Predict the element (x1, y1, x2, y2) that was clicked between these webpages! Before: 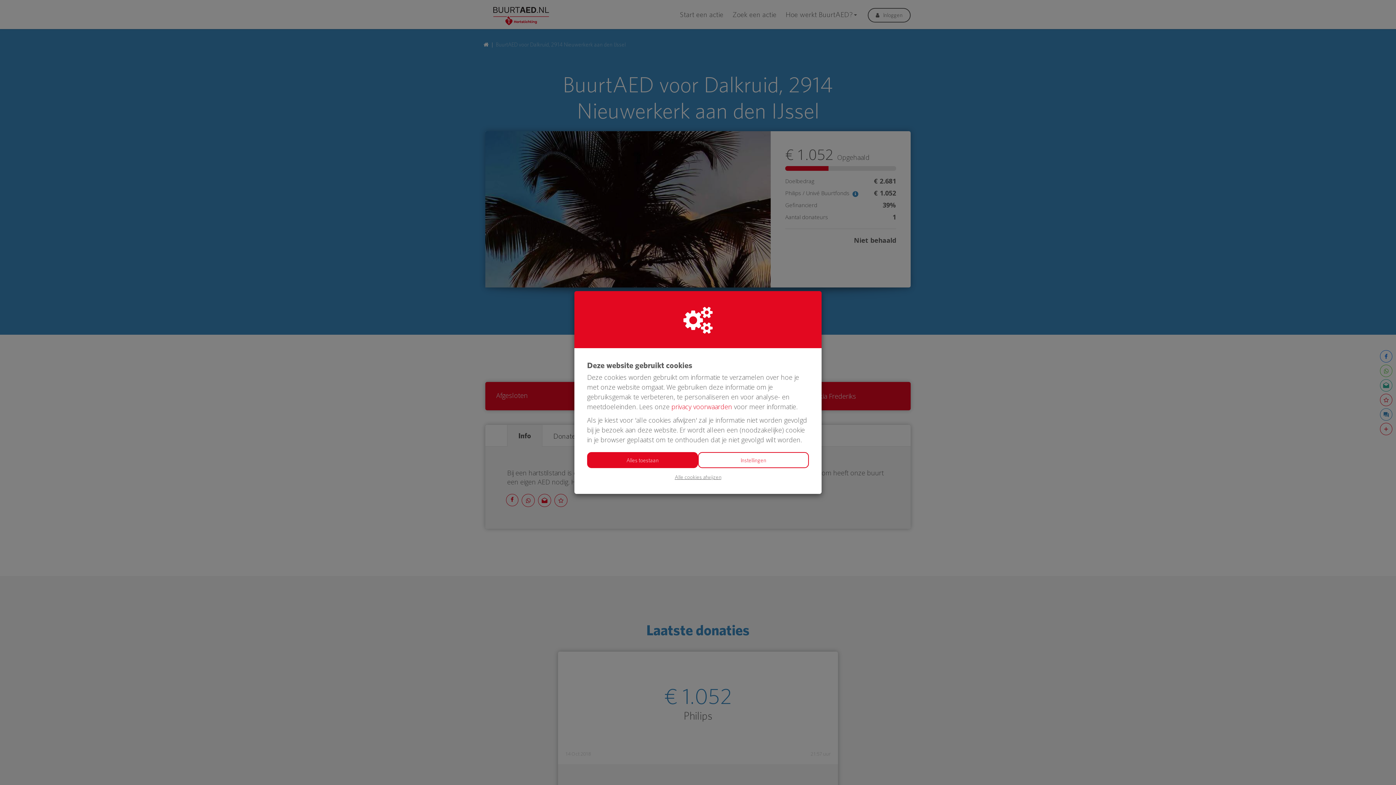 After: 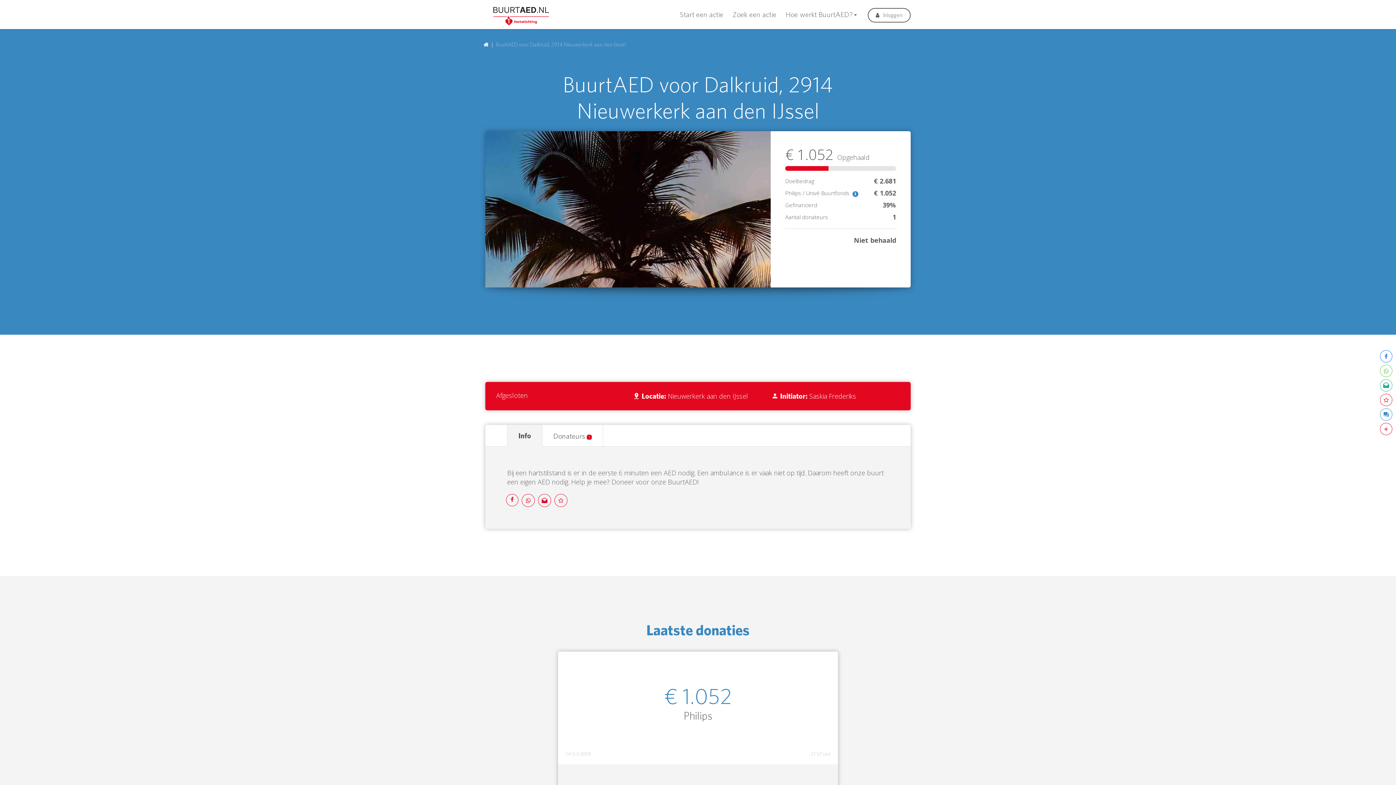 Action: bbox: (587, 452, 698, 468) label: Alles toestaan